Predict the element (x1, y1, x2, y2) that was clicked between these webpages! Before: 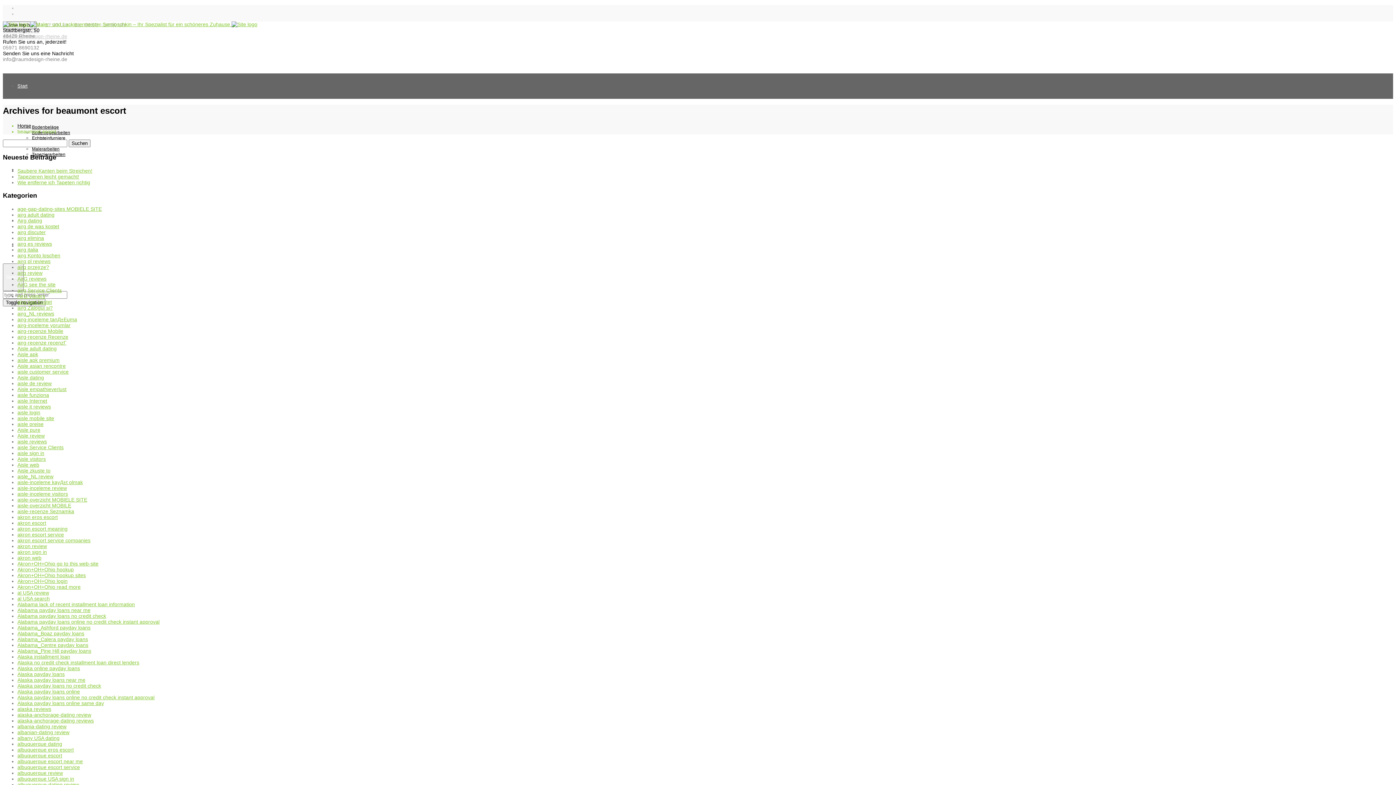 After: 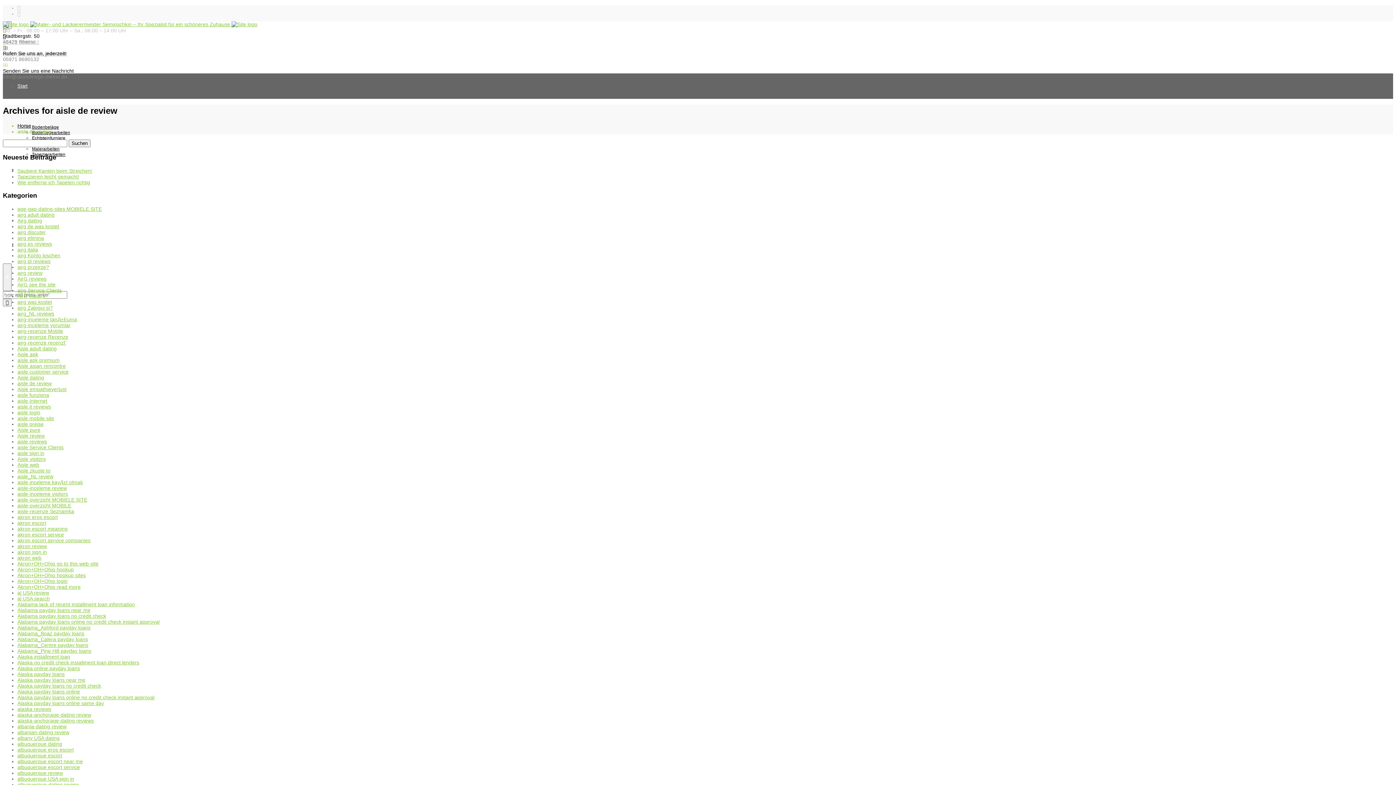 Action: label: aisle de review bbox: (17, 380, 51, 386)